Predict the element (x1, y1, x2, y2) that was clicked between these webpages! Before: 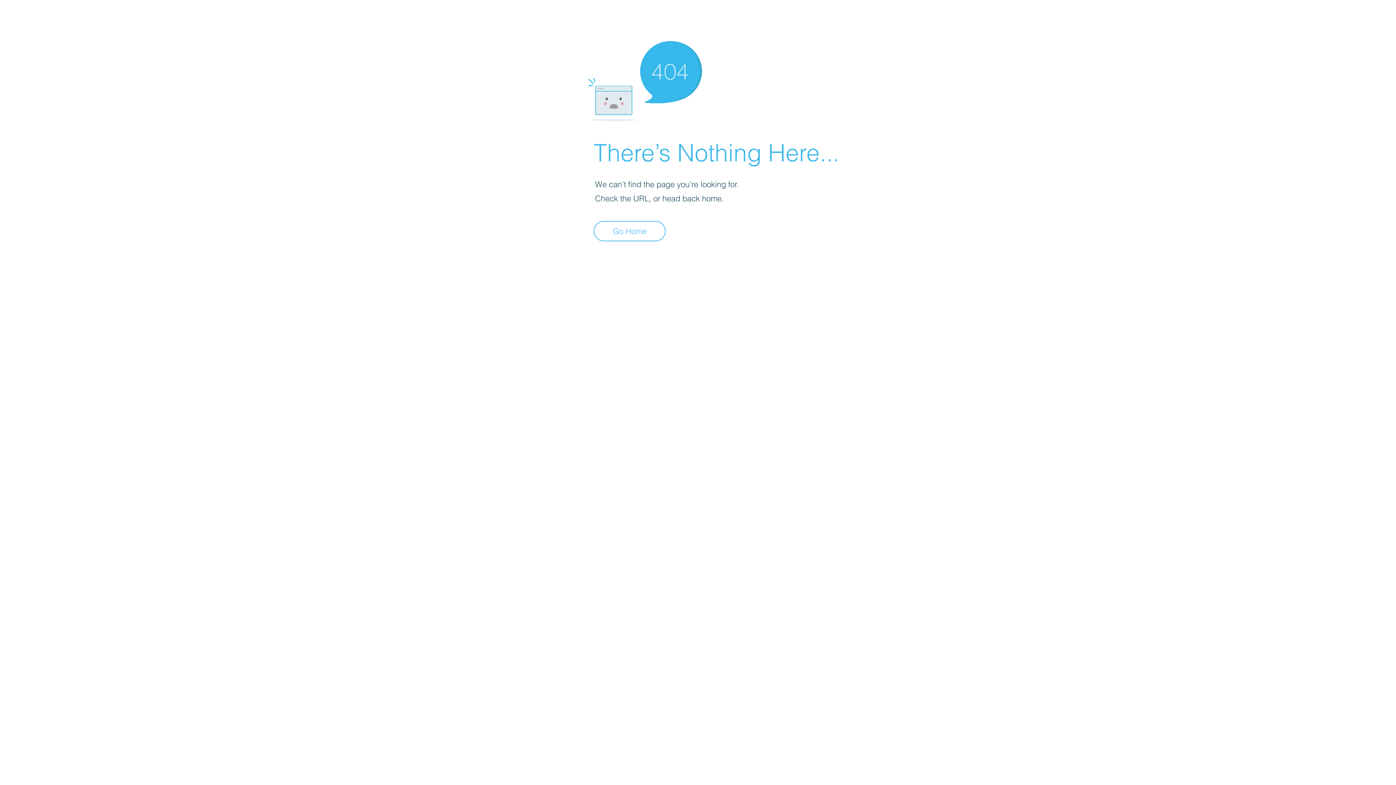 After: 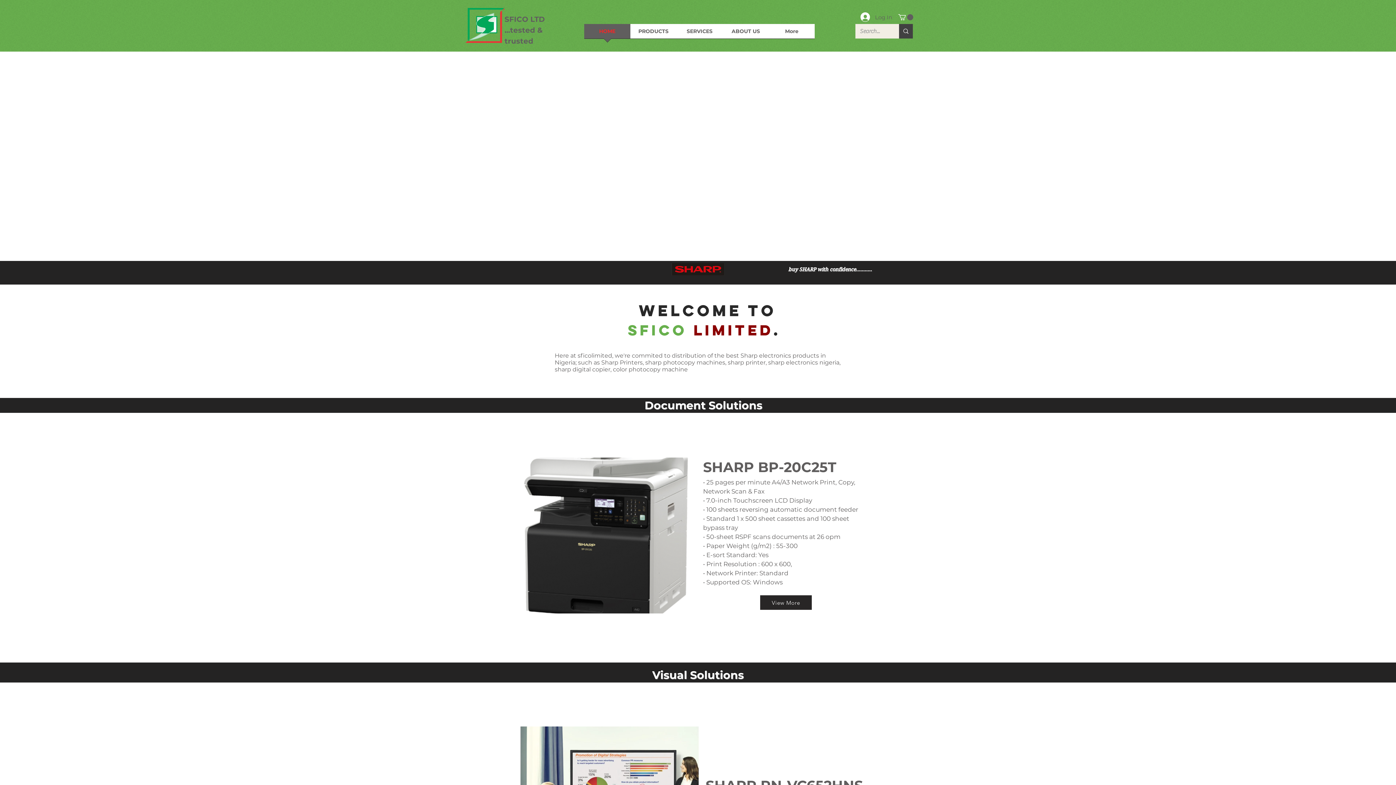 Action: bbox: (593, 221, 665, 241) label: Go Home